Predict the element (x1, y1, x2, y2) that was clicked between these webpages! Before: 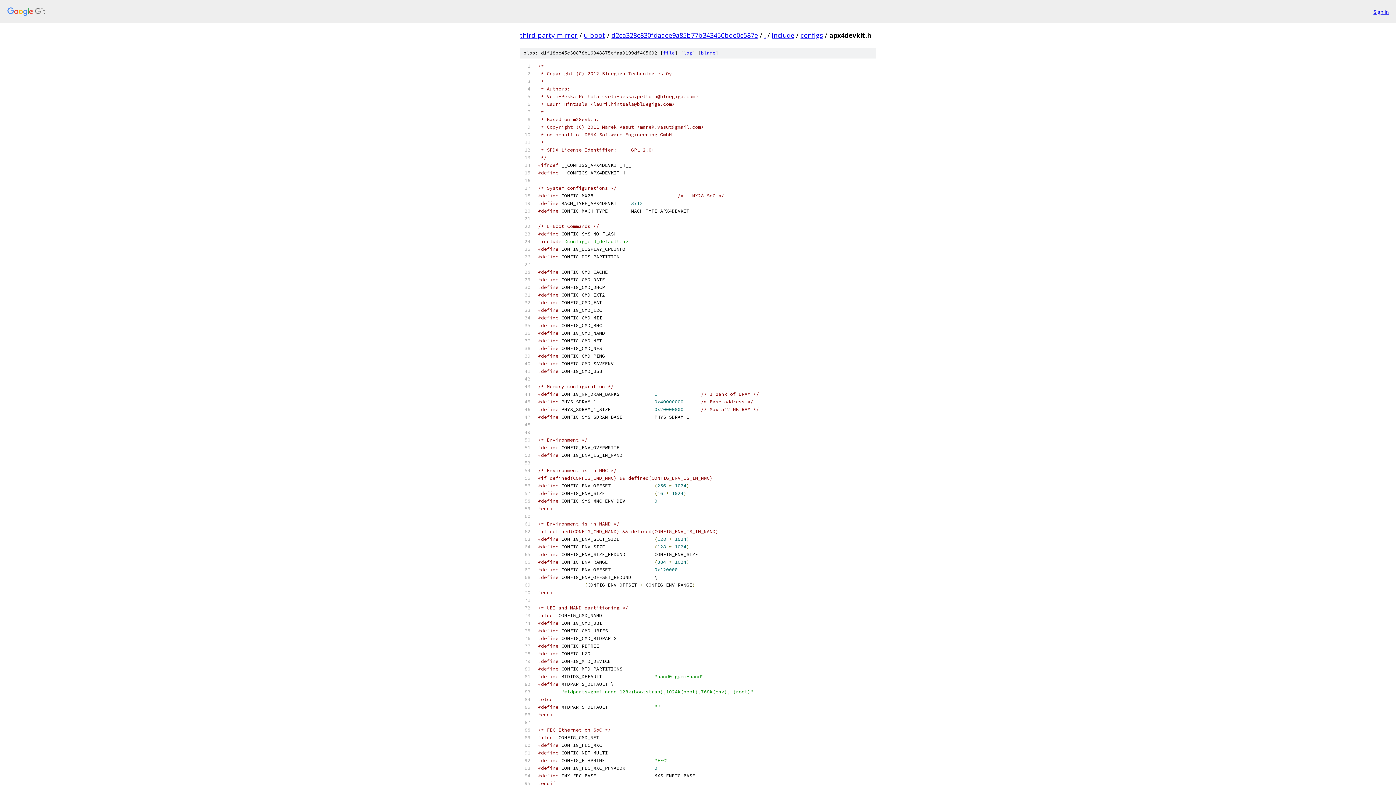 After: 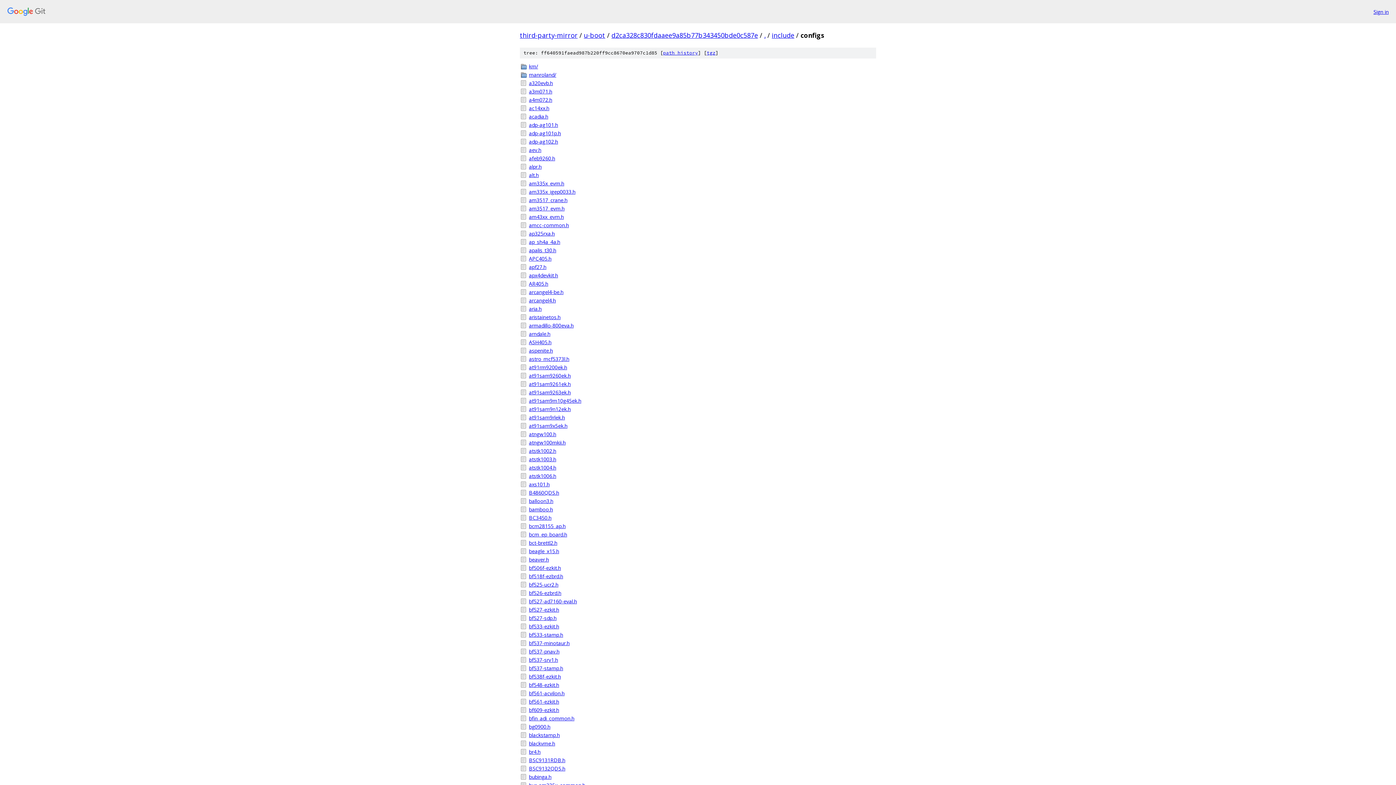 Action: bbox: (800, 30, 823, 39) label: configs